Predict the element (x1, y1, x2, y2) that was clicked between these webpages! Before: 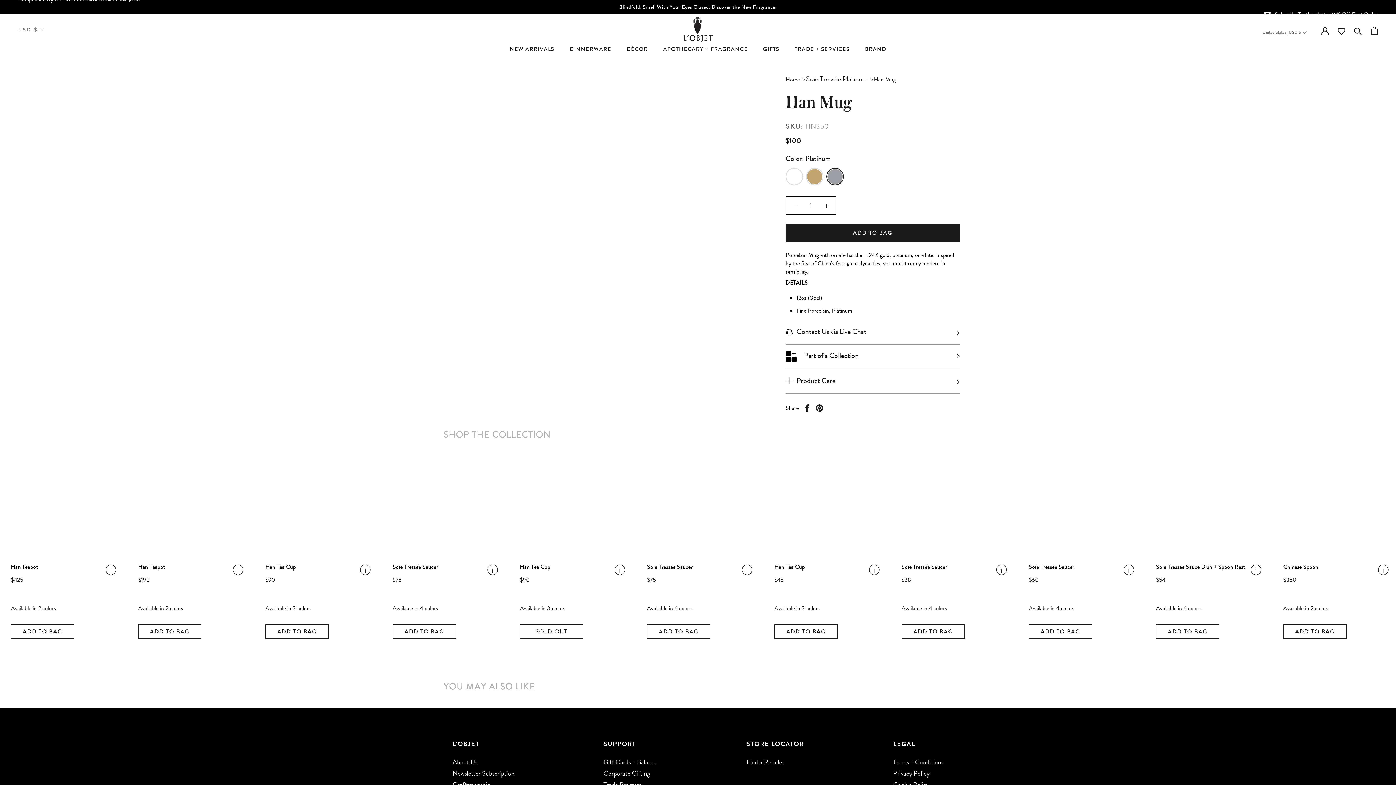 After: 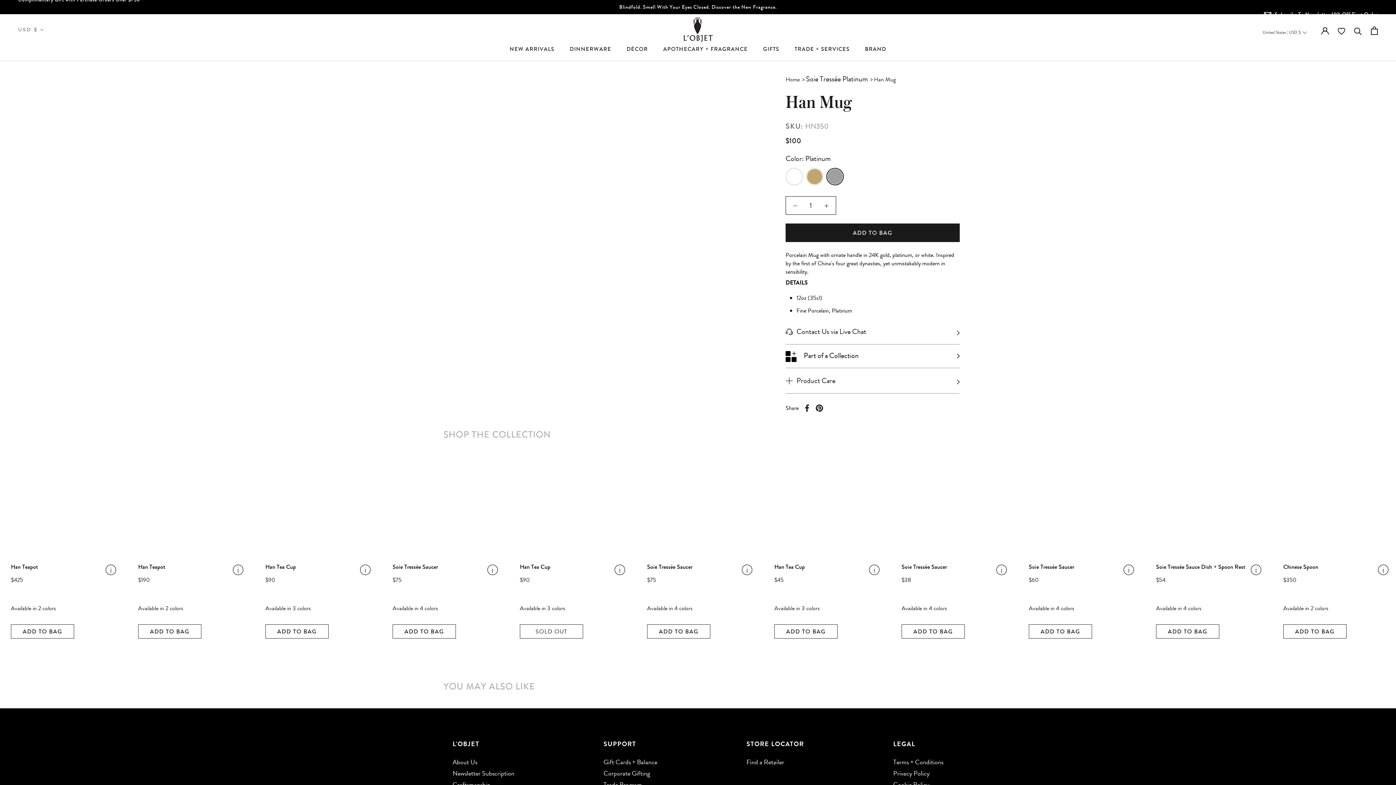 Action: label: more info bbox: (947, 564, 1007, 575)